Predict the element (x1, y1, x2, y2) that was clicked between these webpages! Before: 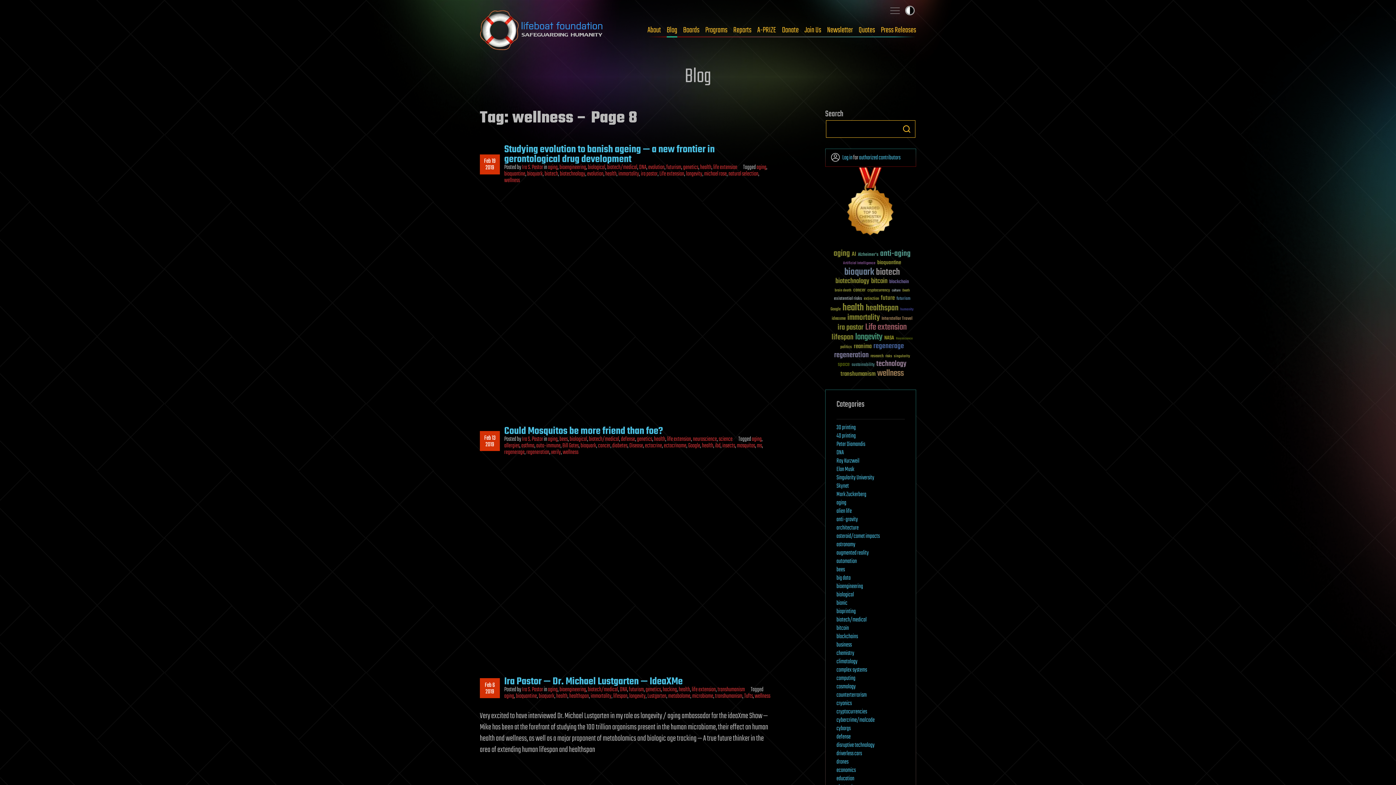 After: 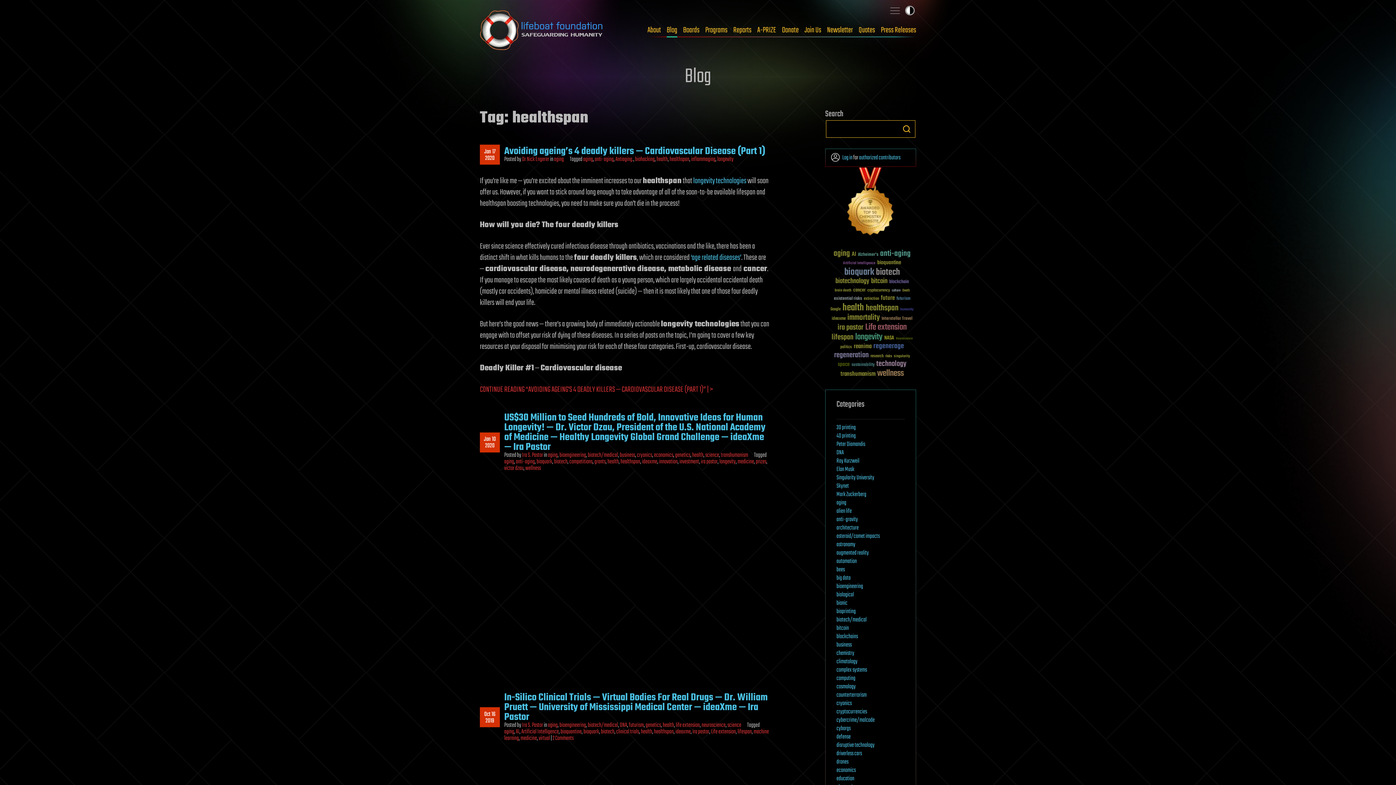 Action: bbox: (569, 692, 589, 701) label: healthspan